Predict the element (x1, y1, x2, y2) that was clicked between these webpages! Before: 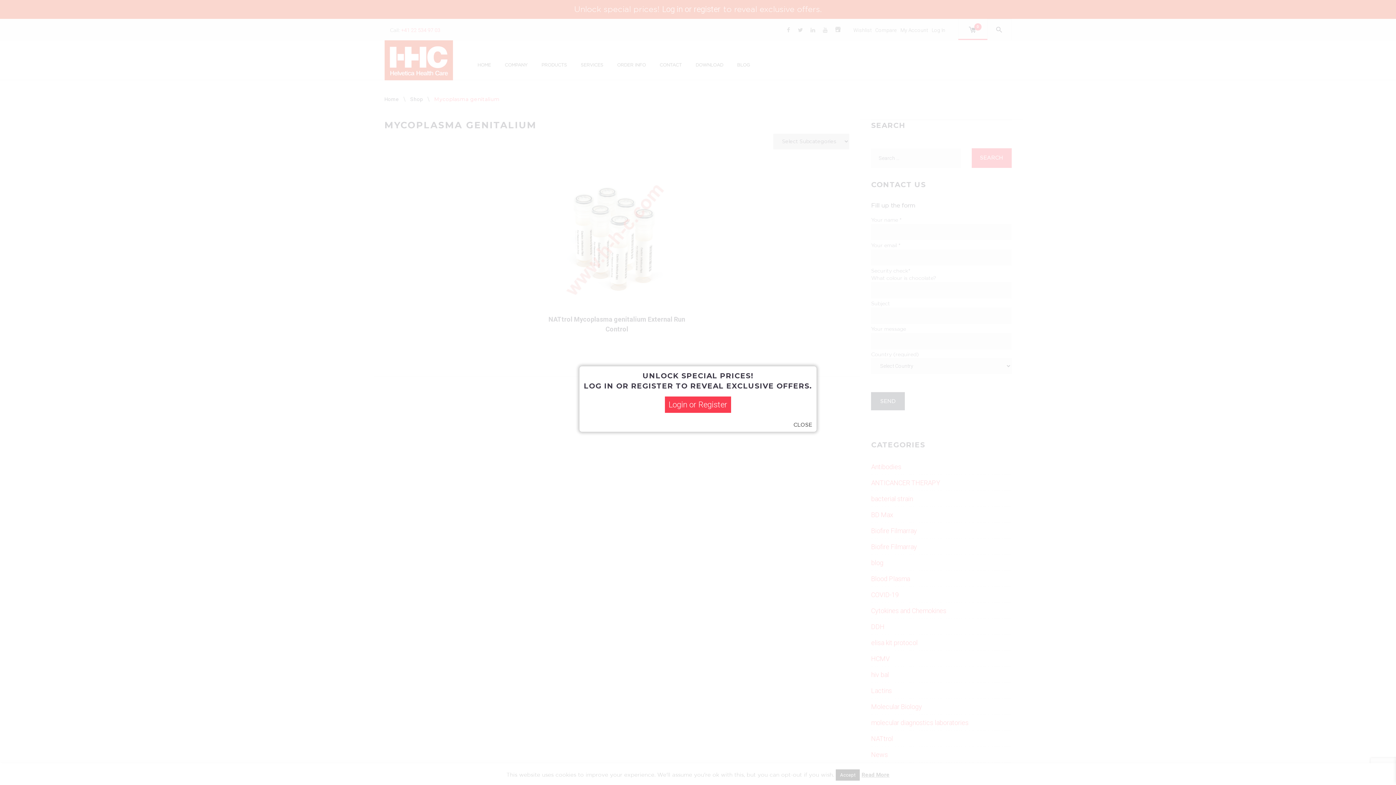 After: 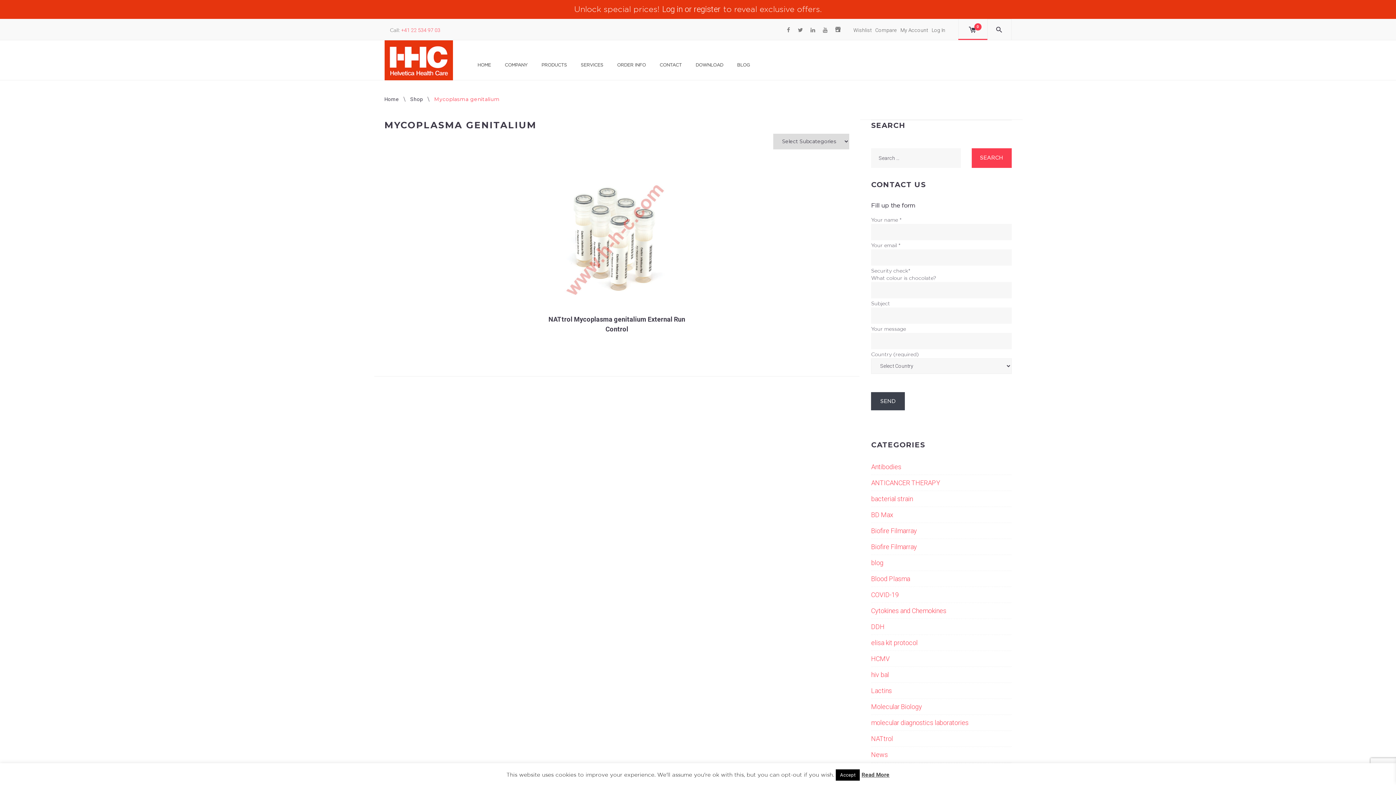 Action: label: CLOSE bbox: (793, 422, 812, 428)